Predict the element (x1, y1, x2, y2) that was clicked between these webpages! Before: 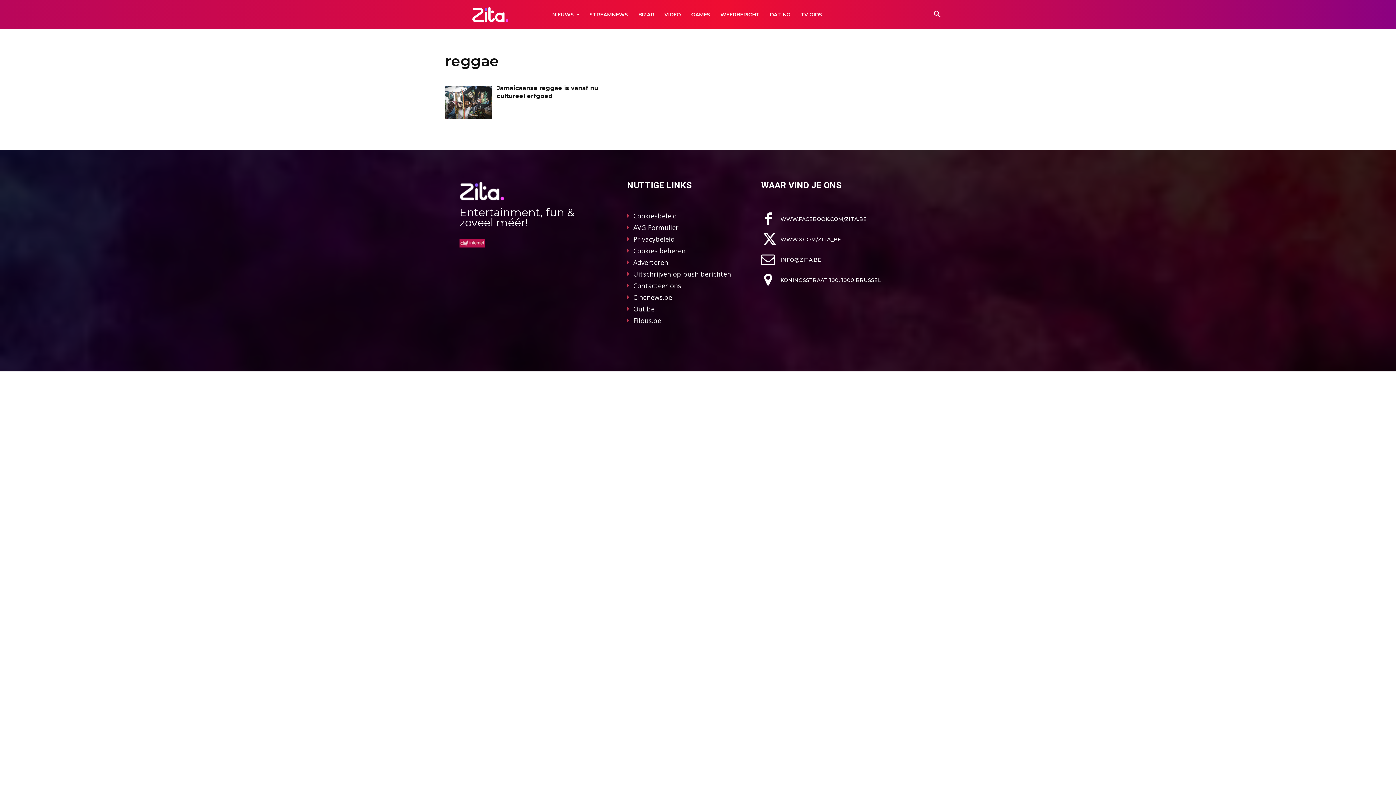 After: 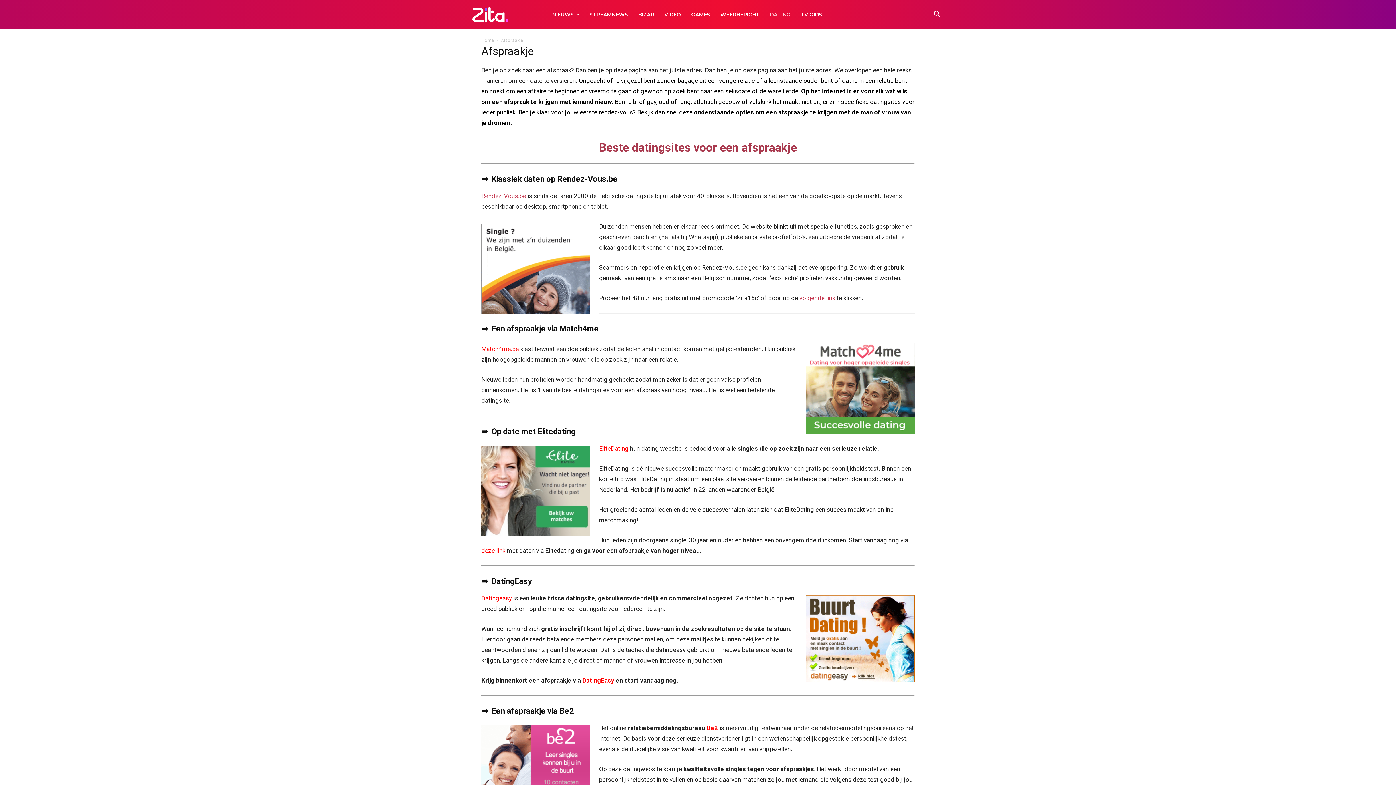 Action: label: DATING bbox: (764, 0, 795, 29)